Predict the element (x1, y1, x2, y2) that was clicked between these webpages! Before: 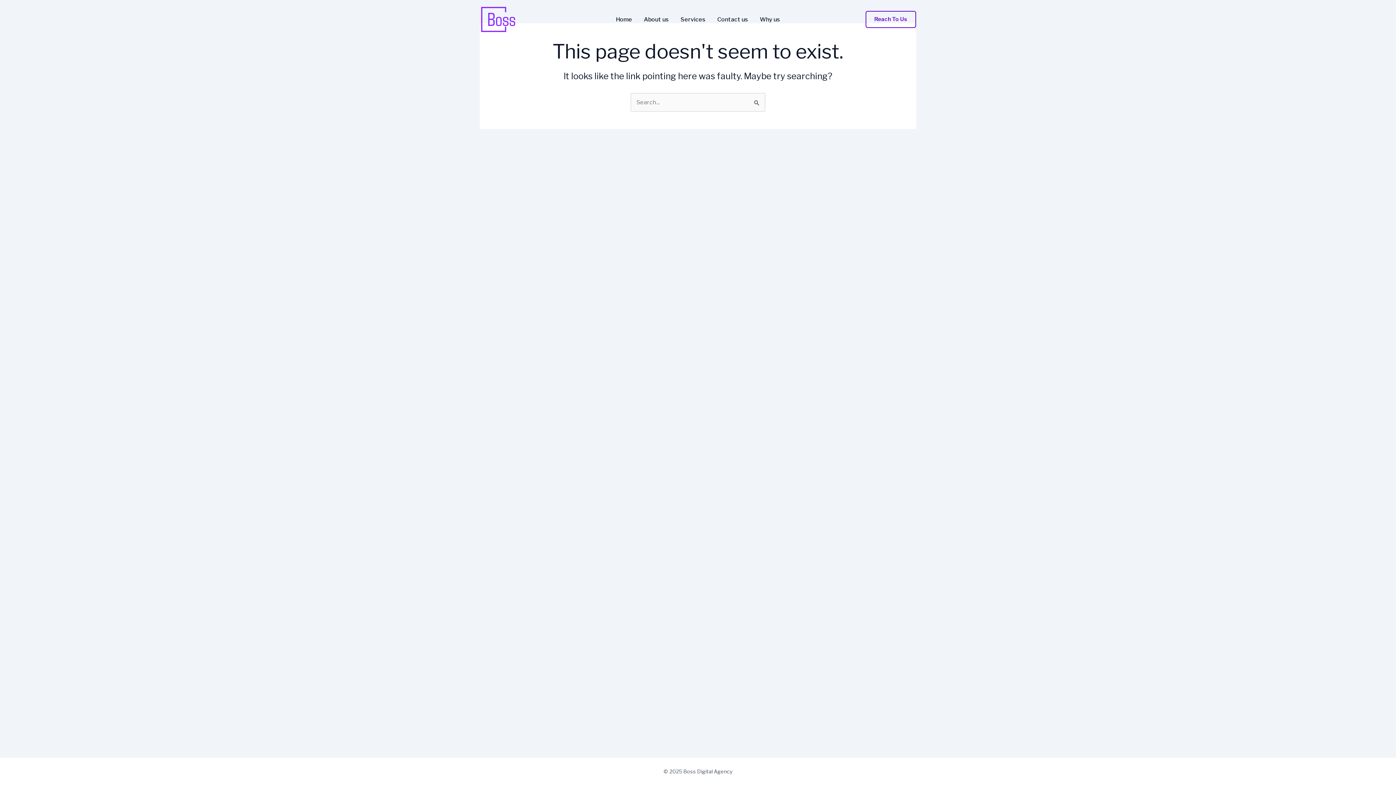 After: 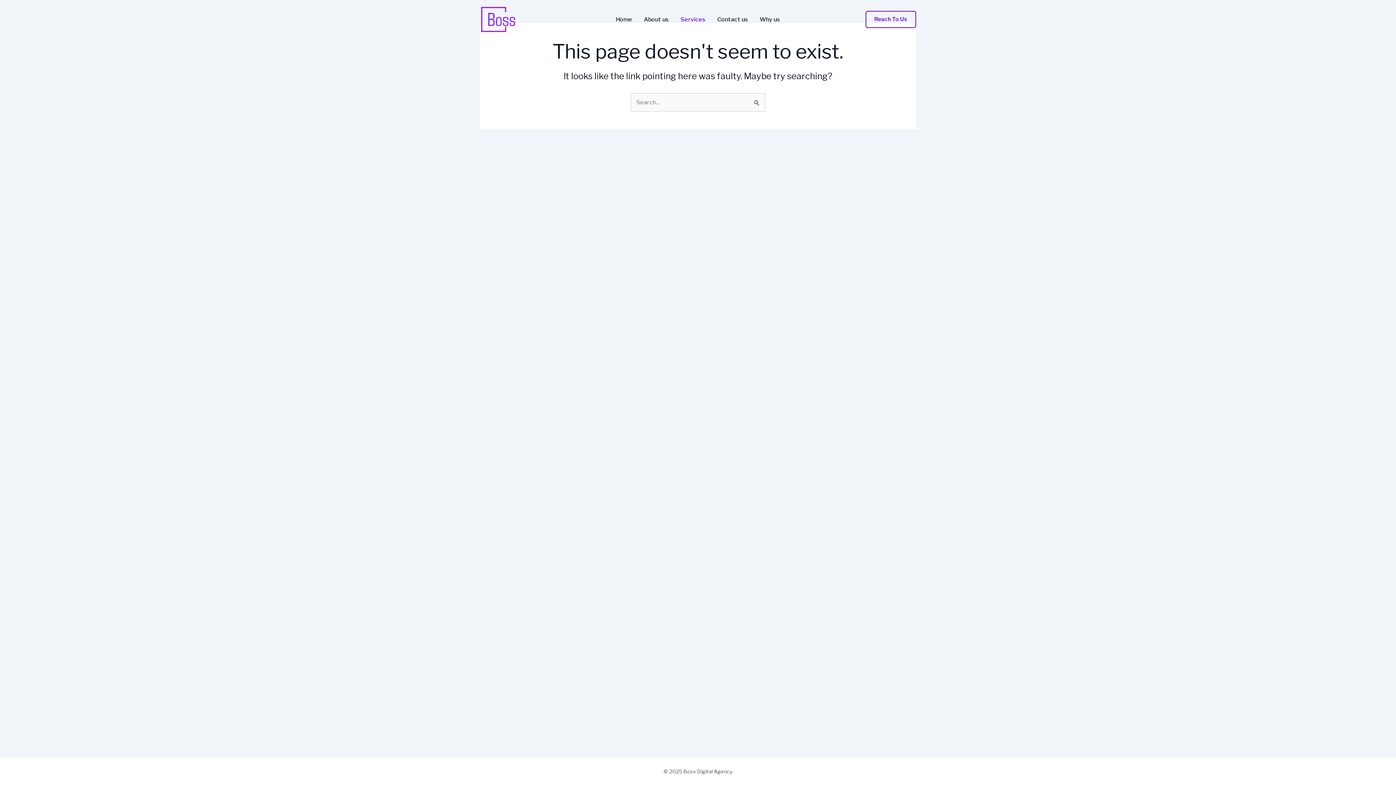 Action: bbox: (674, 16, 711, 22) label: Services